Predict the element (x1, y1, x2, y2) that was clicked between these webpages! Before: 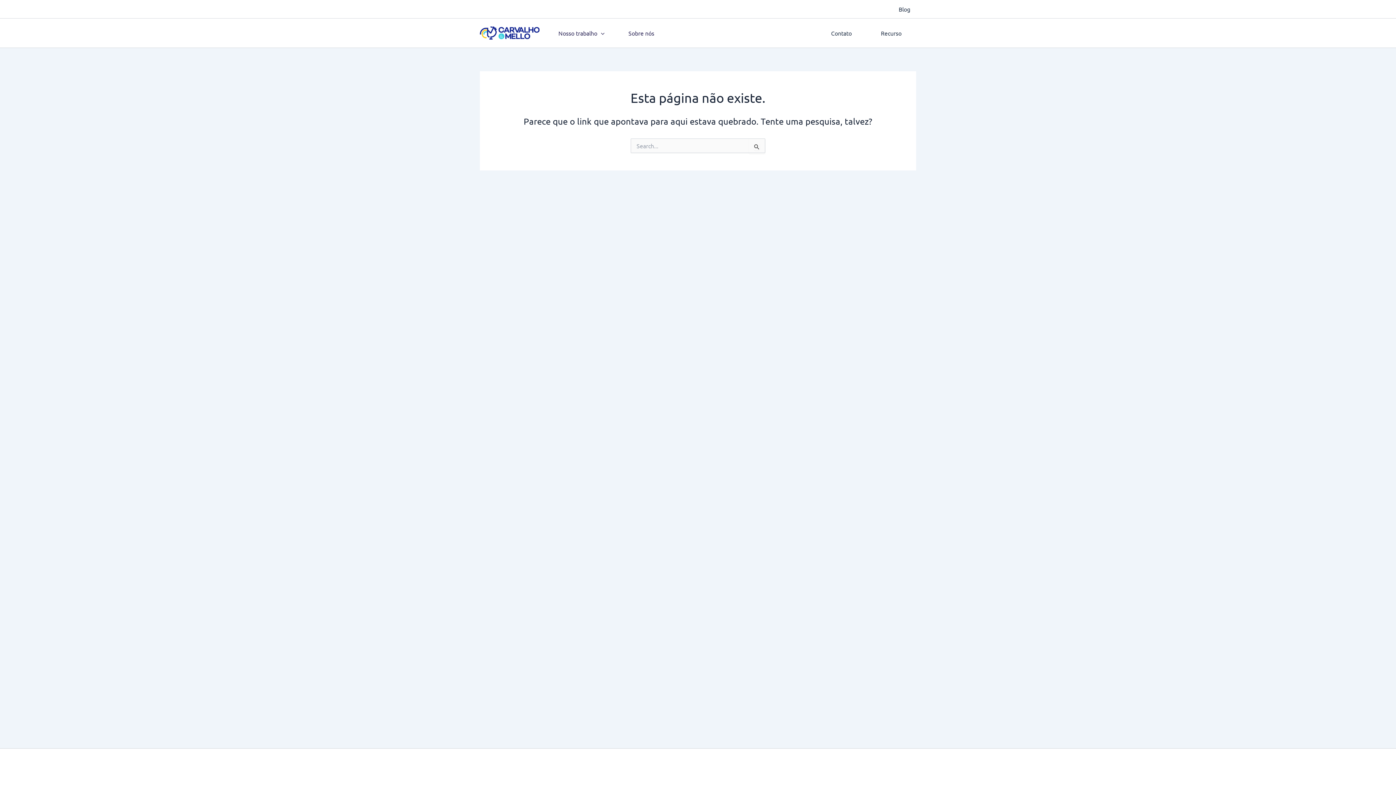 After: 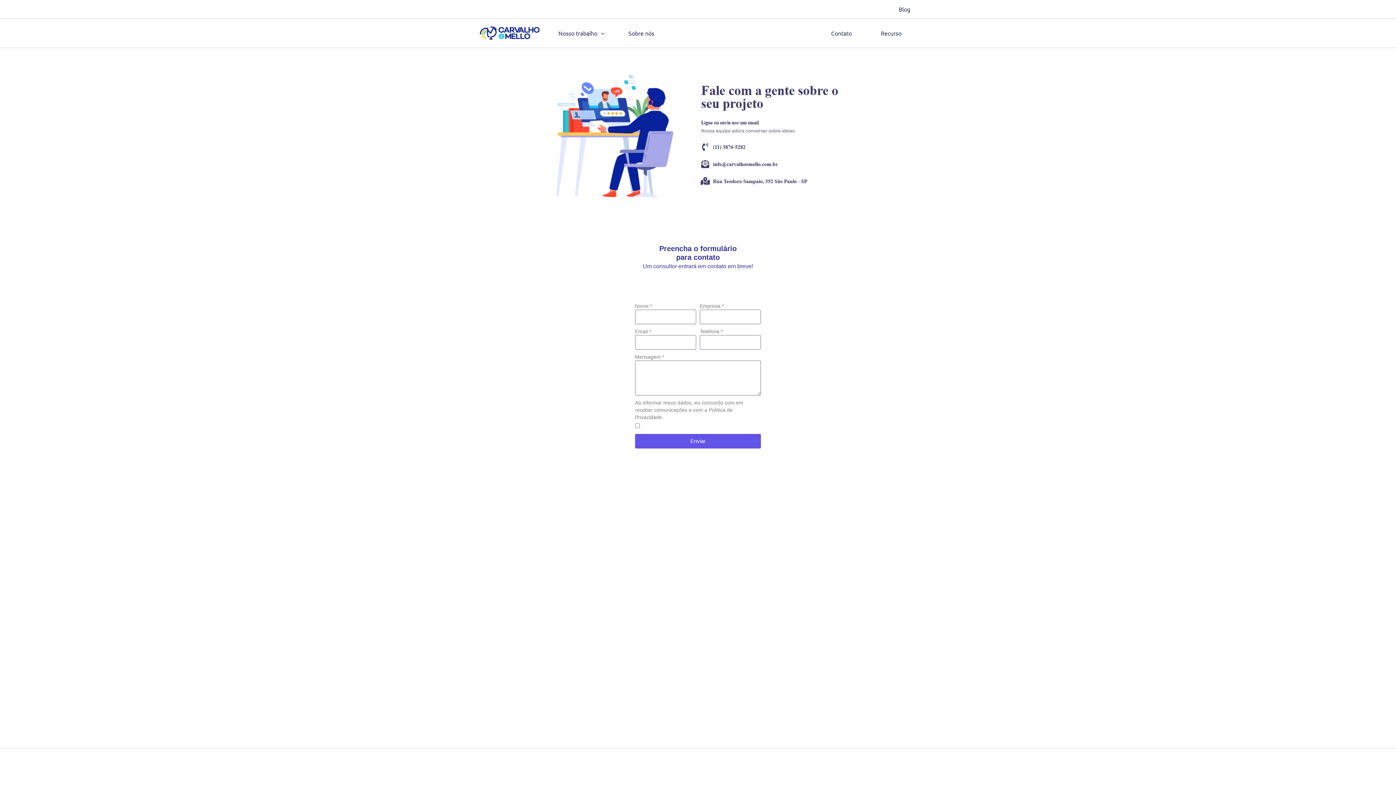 Action: bbox: (820, 25, 862, 40) label: Contato